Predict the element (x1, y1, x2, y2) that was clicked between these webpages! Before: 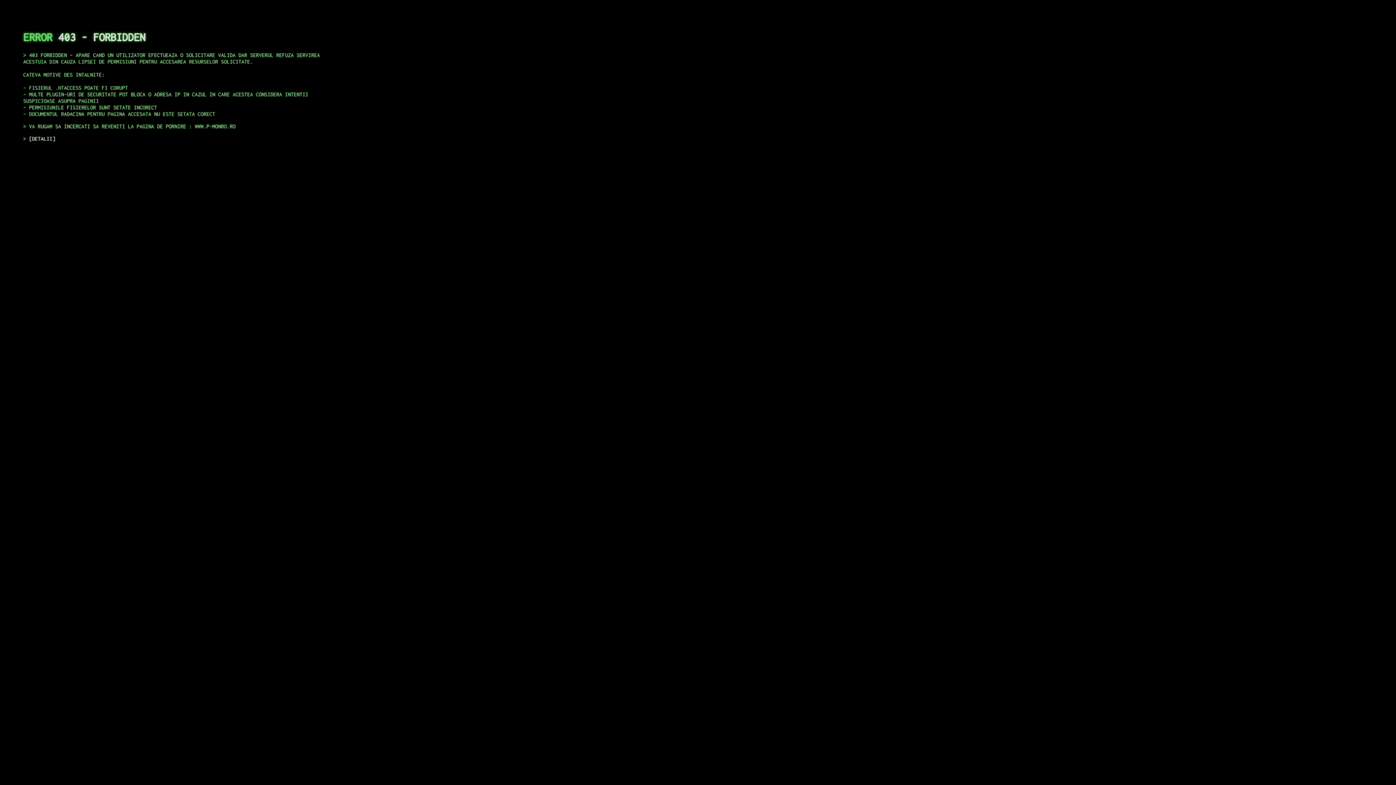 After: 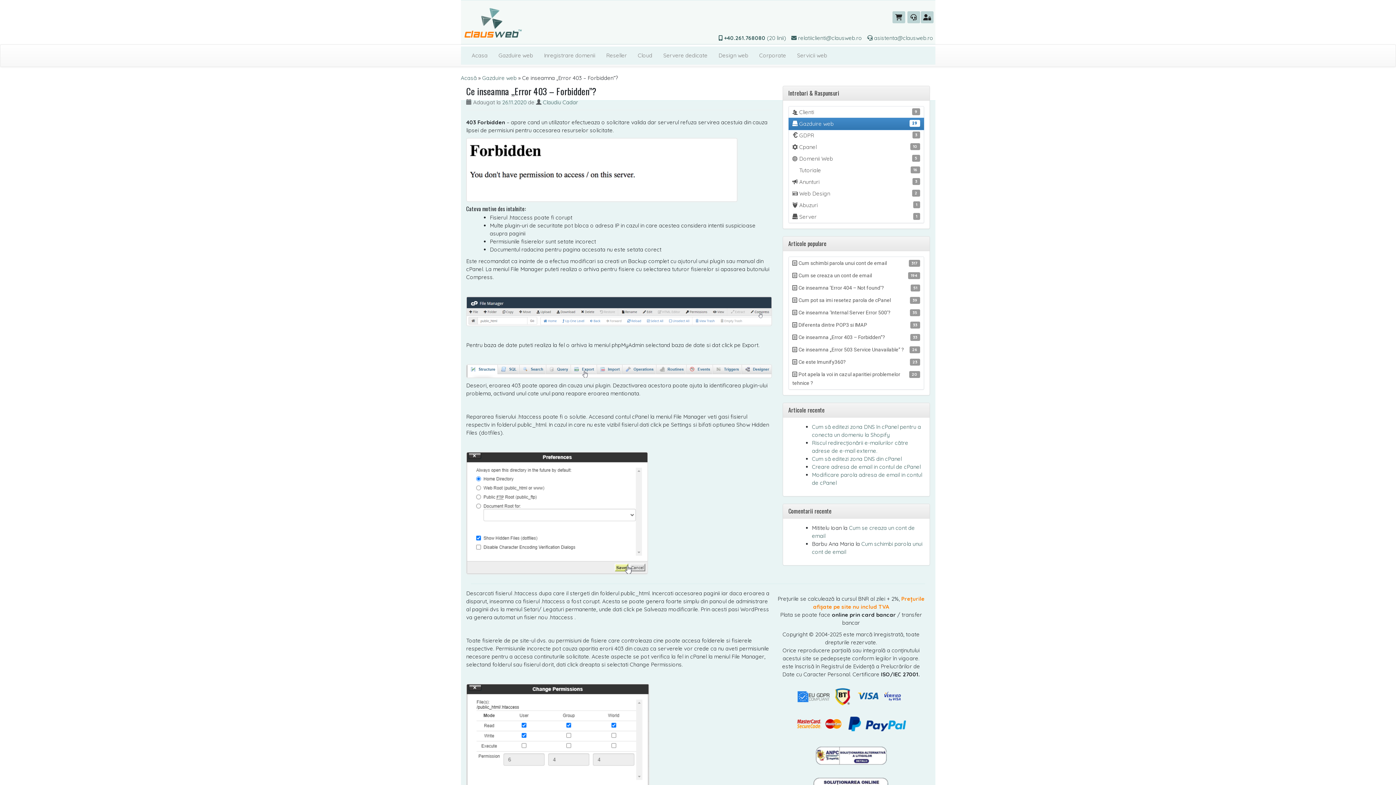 Action: bbox: (29, 135, 55, 141) label: DETALII